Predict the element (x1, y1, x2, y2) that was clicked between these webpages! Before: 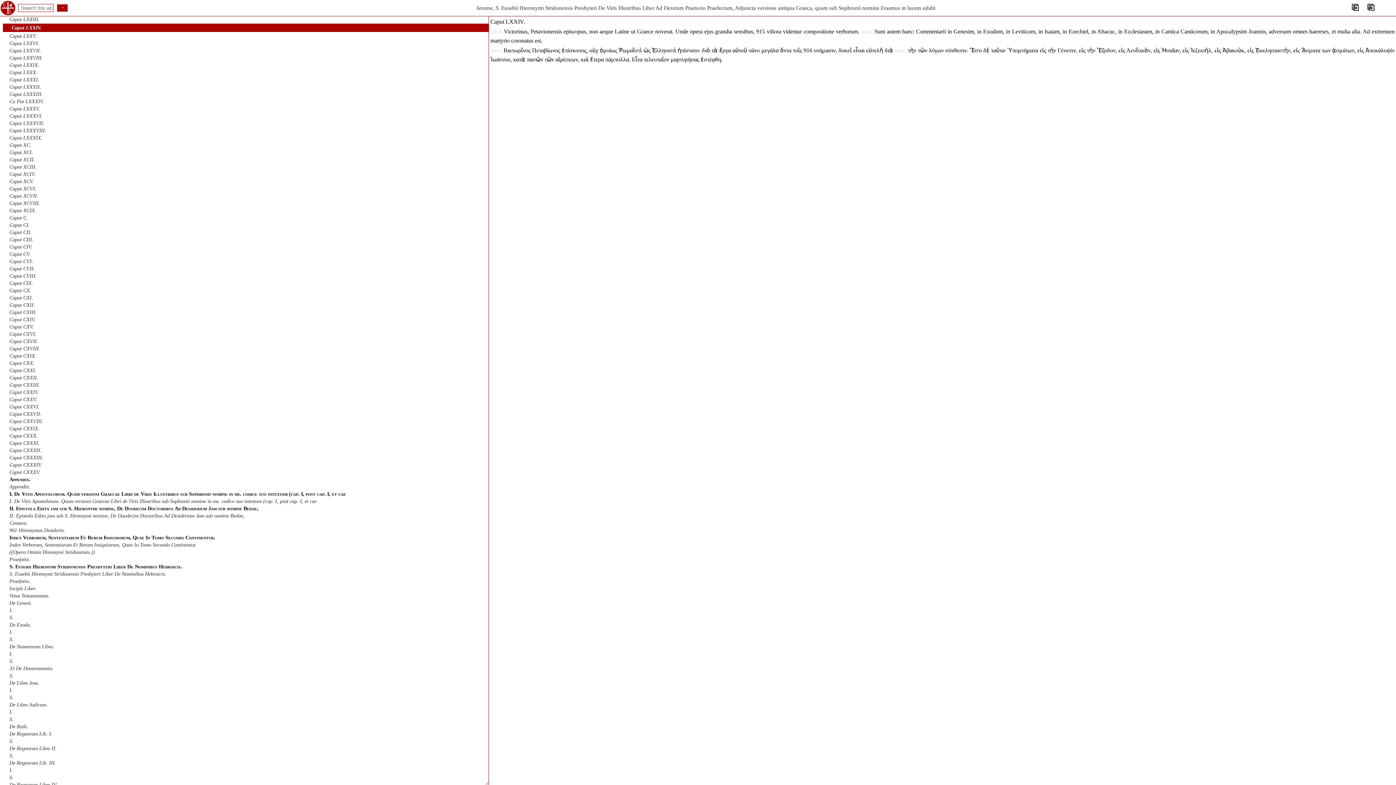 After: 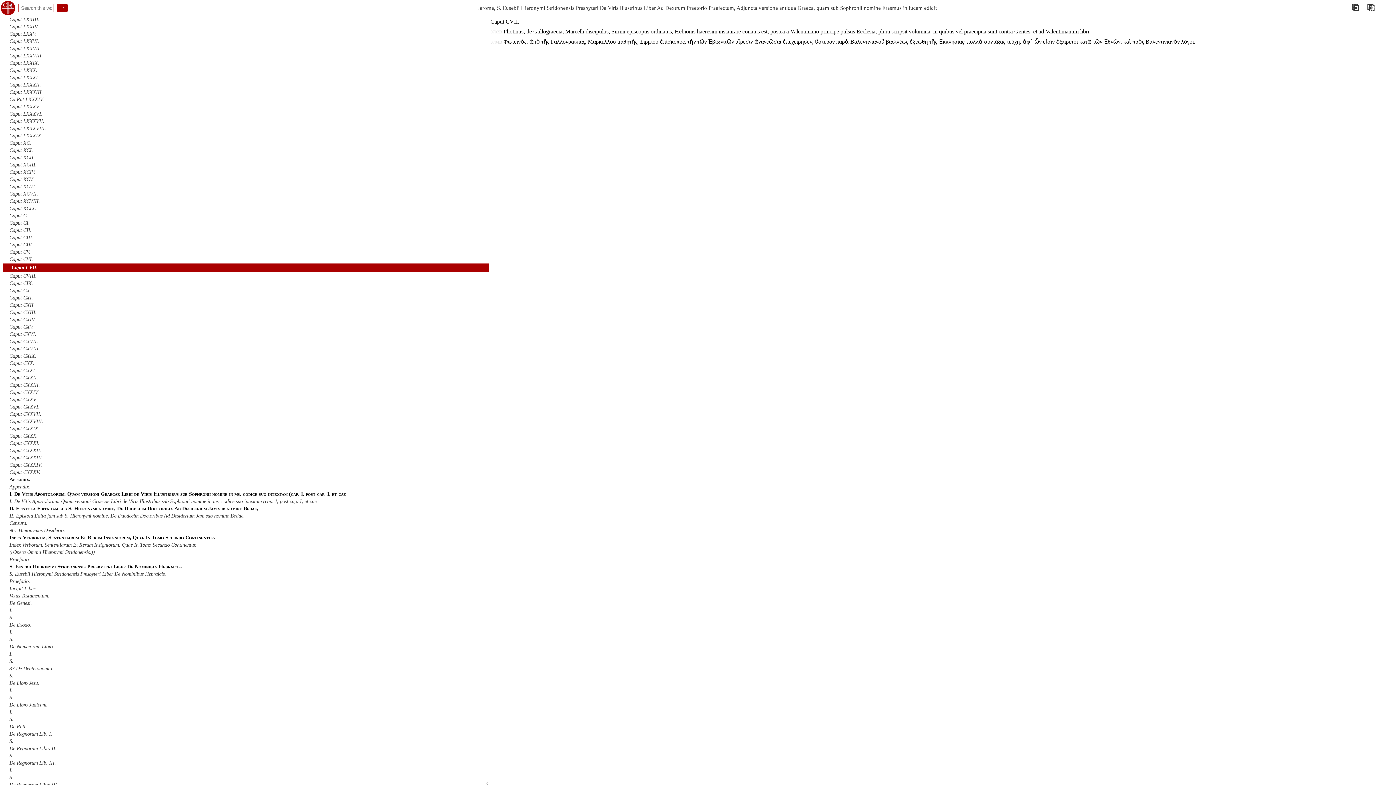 Action: label: Caput CVII. bbox: (9, 265, 34, 271)